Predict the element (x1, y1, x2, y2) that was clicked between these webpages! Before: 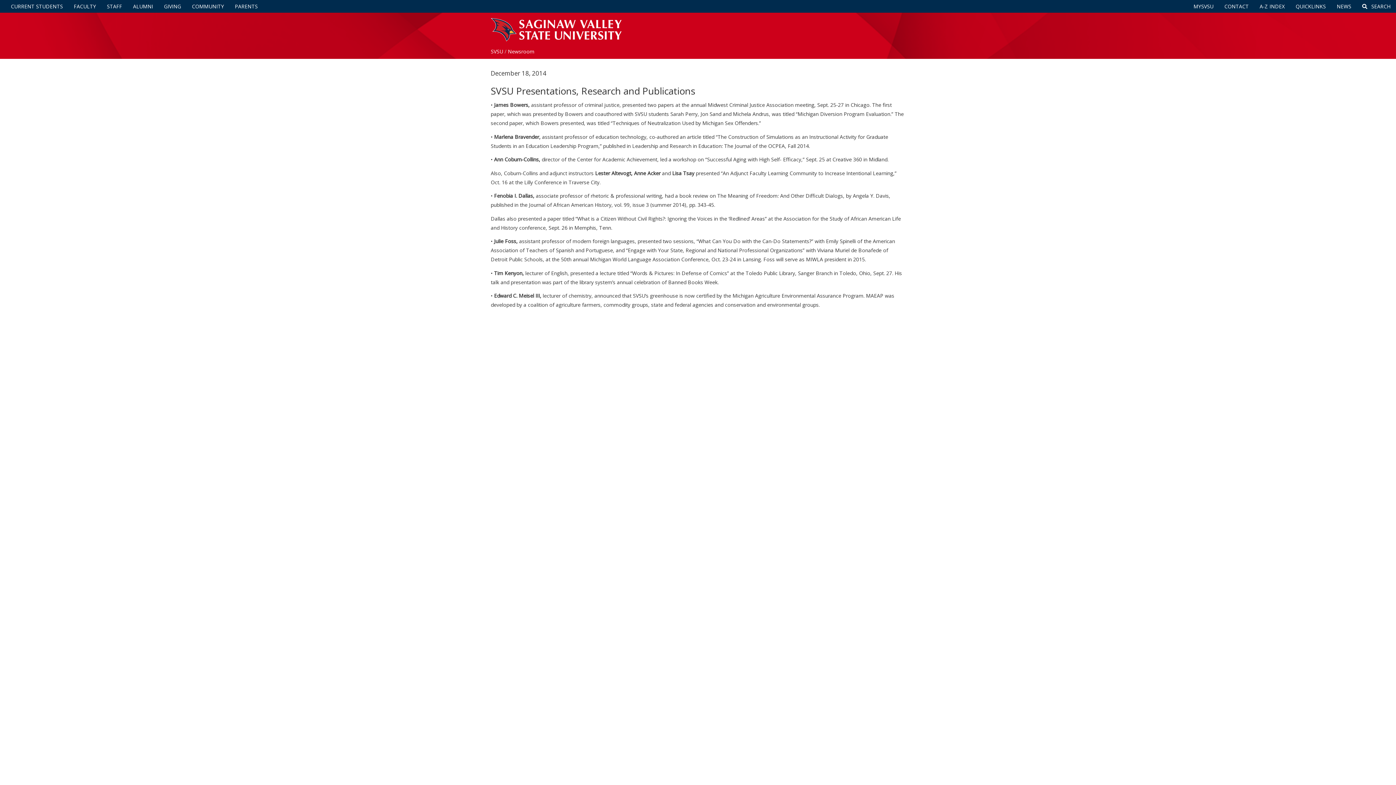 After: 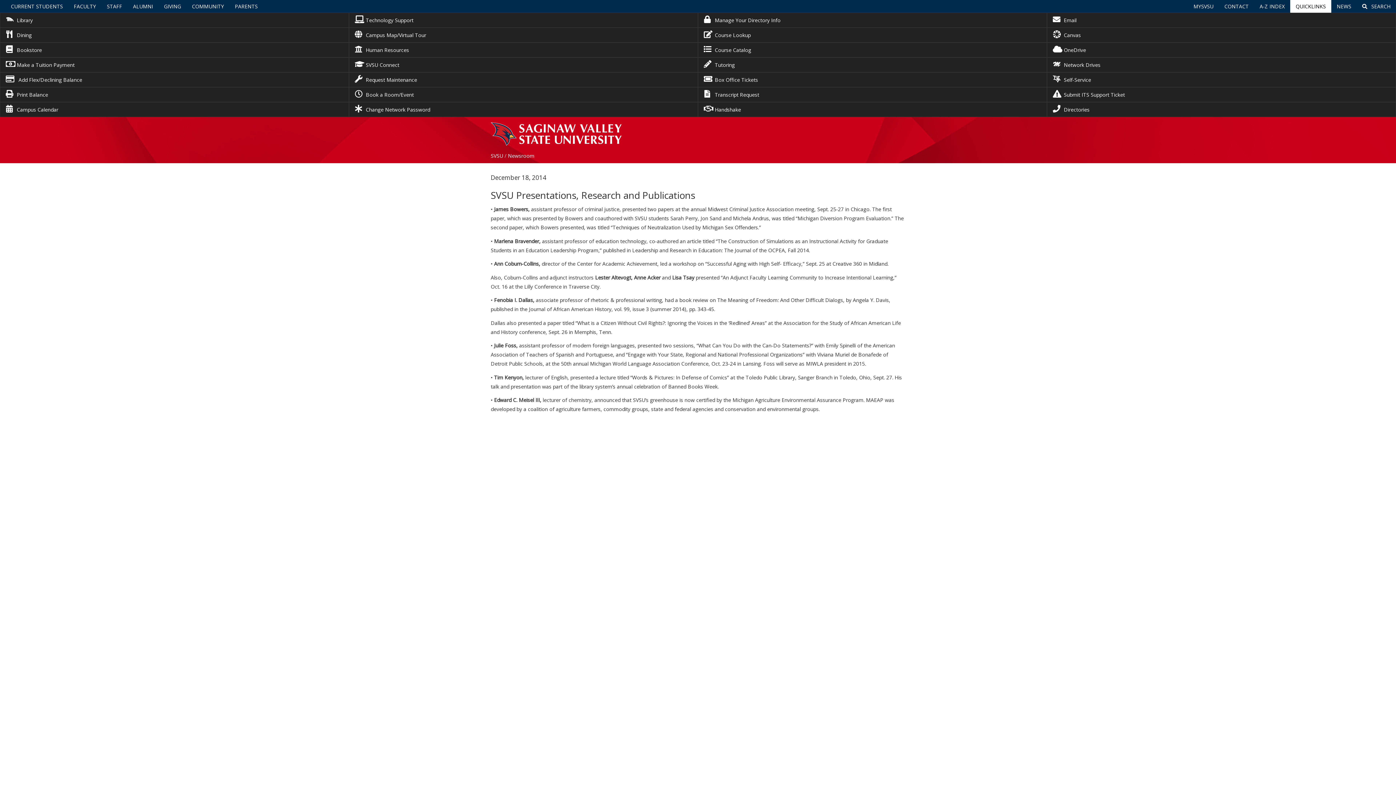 Action: label: QUICKLINKS bbox: (1290, 1, 1331, 10)